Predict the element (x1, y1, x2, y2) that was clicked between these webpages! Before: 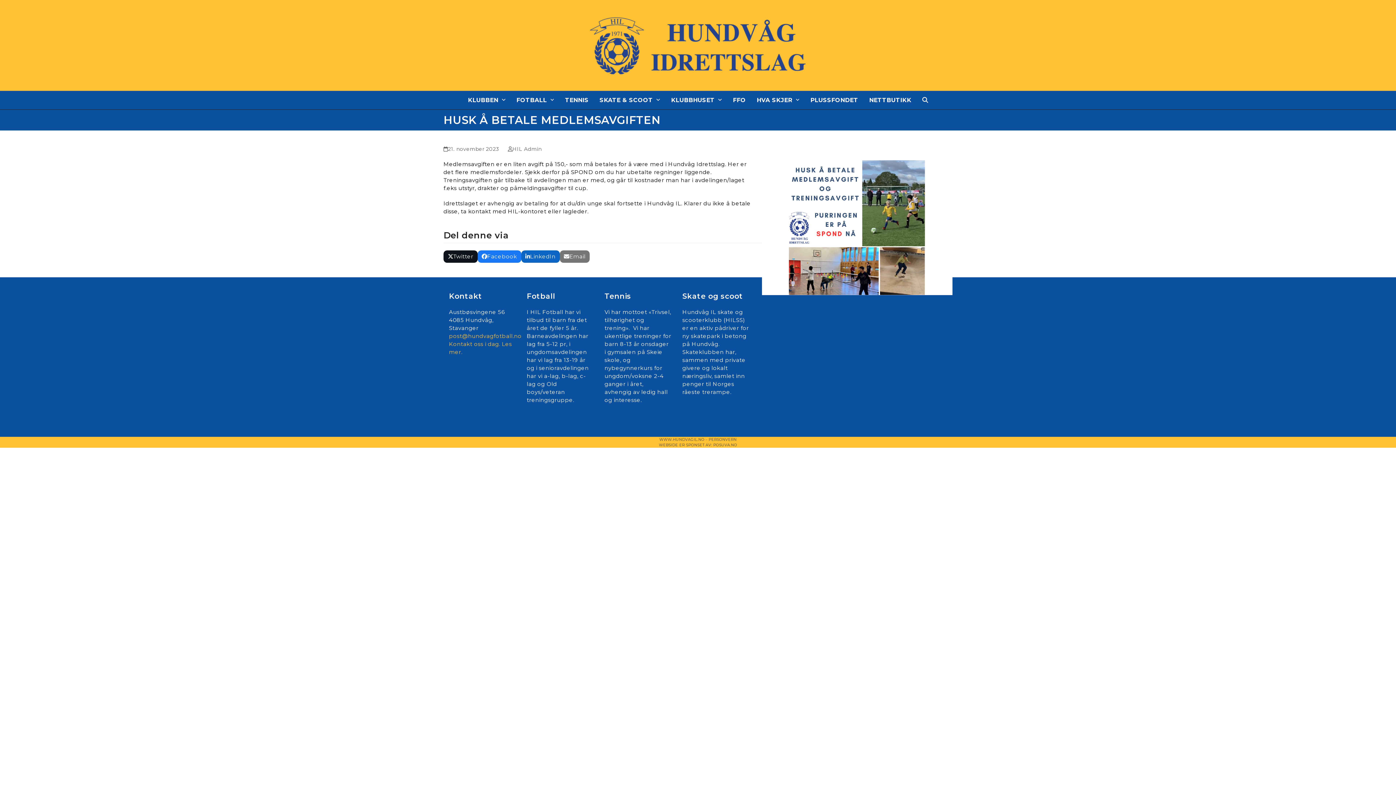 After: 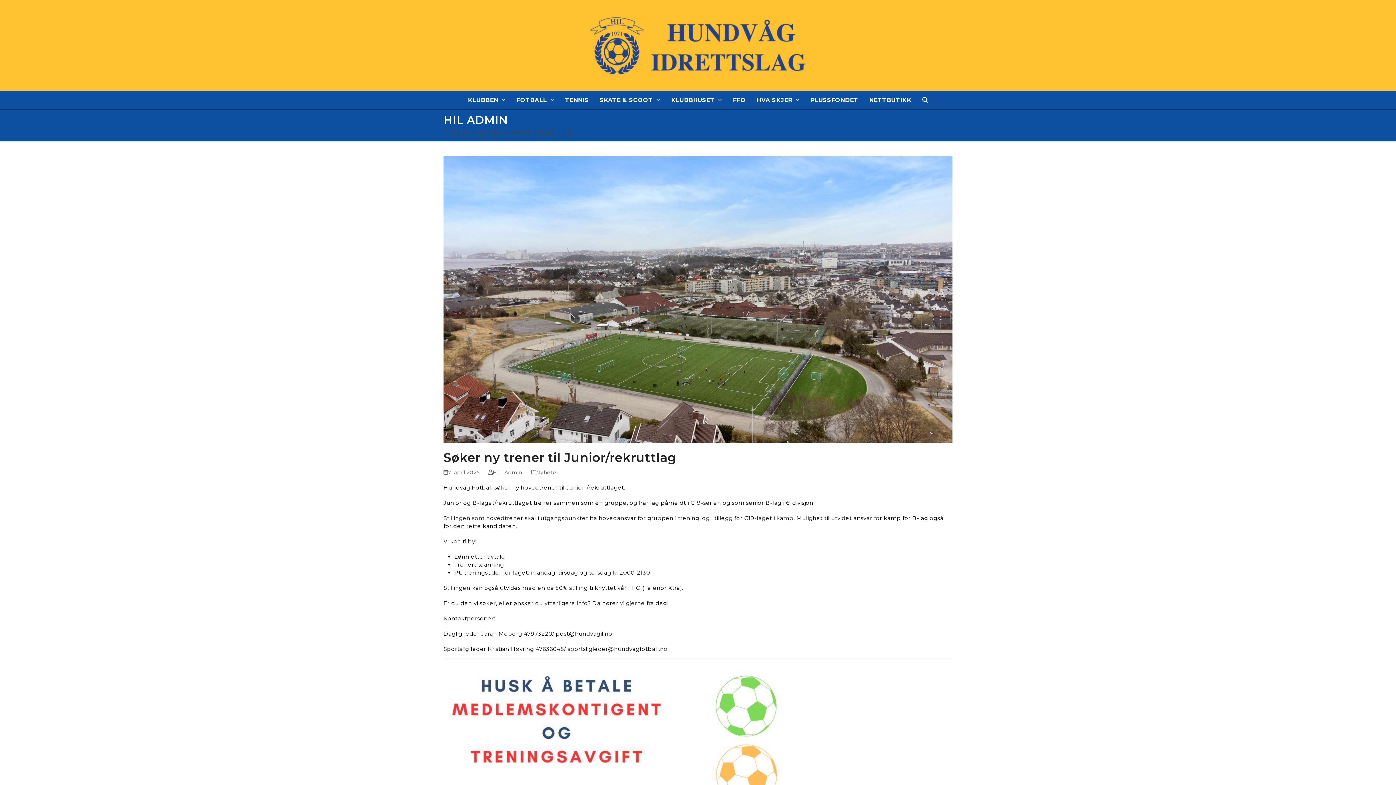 Action: label: HIL Admin bbox: (512, 145, 541, 152)